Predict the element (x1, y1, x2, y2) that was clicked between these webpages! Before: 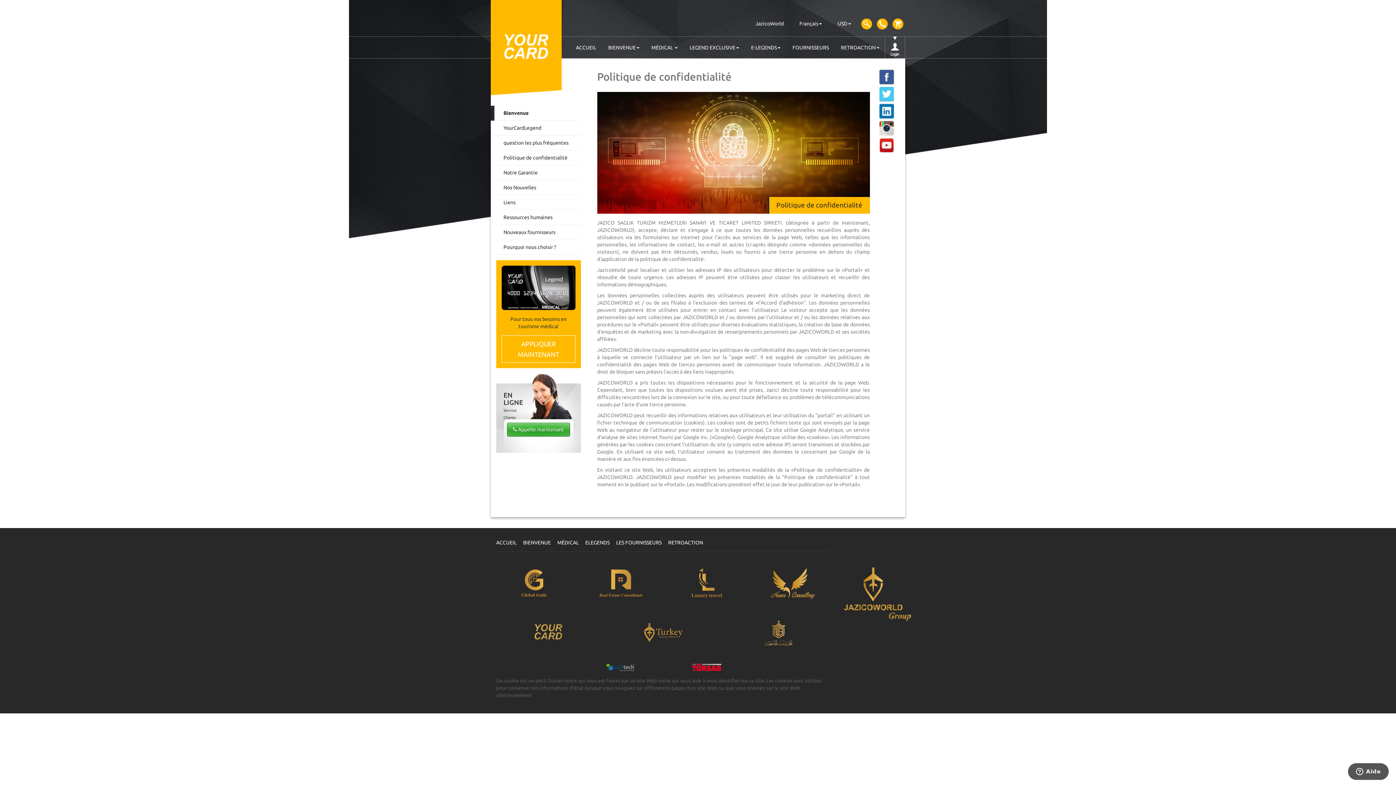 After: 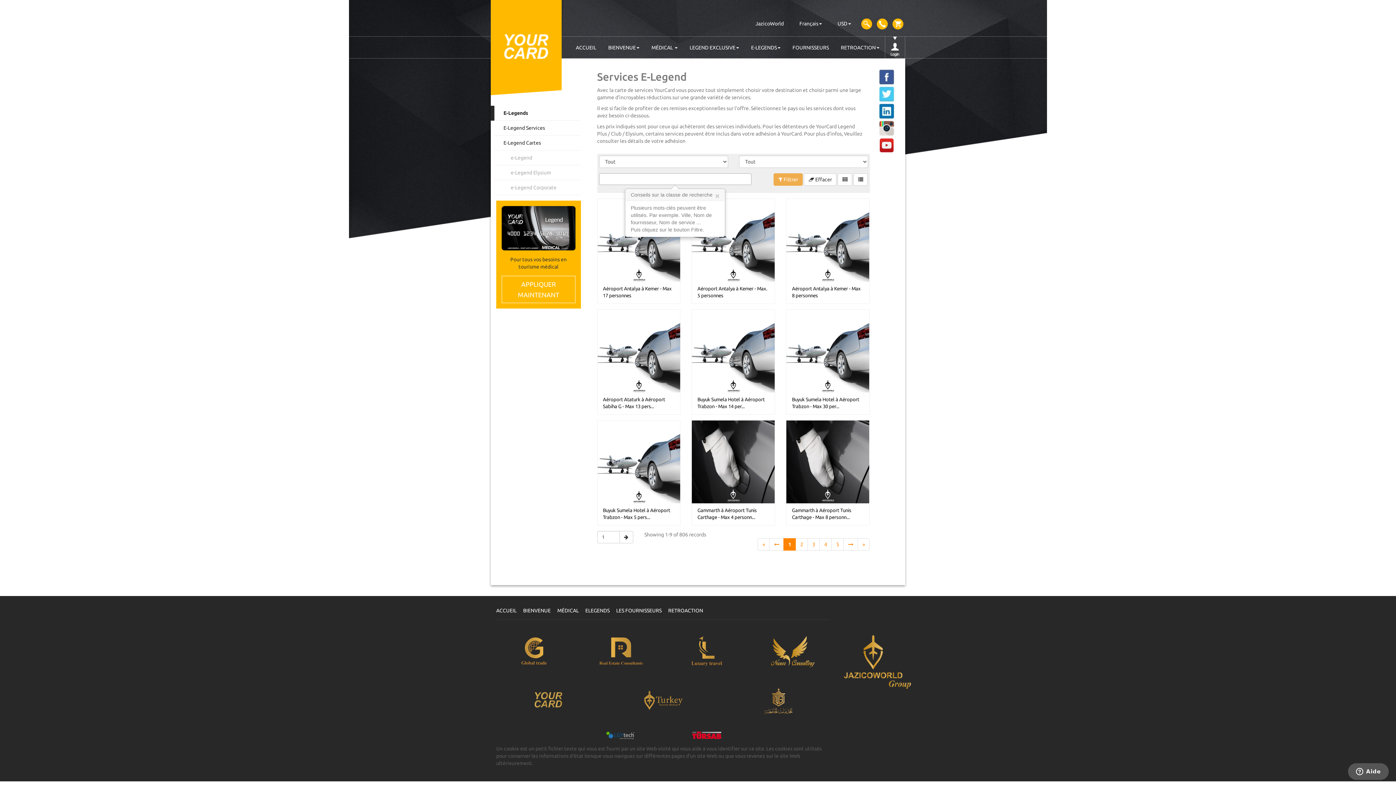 Action: label: ELEGENDS bbox: (585, 540, 609, 545)